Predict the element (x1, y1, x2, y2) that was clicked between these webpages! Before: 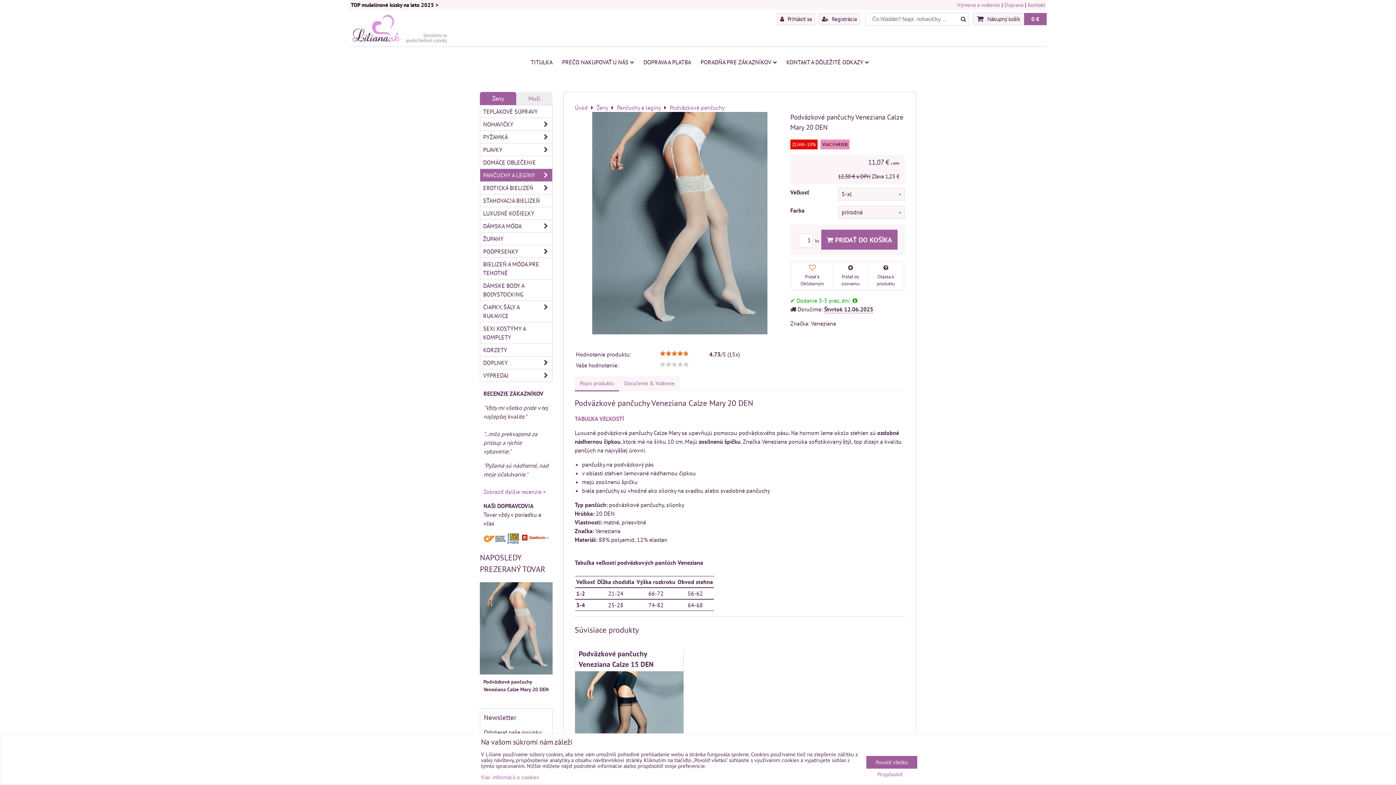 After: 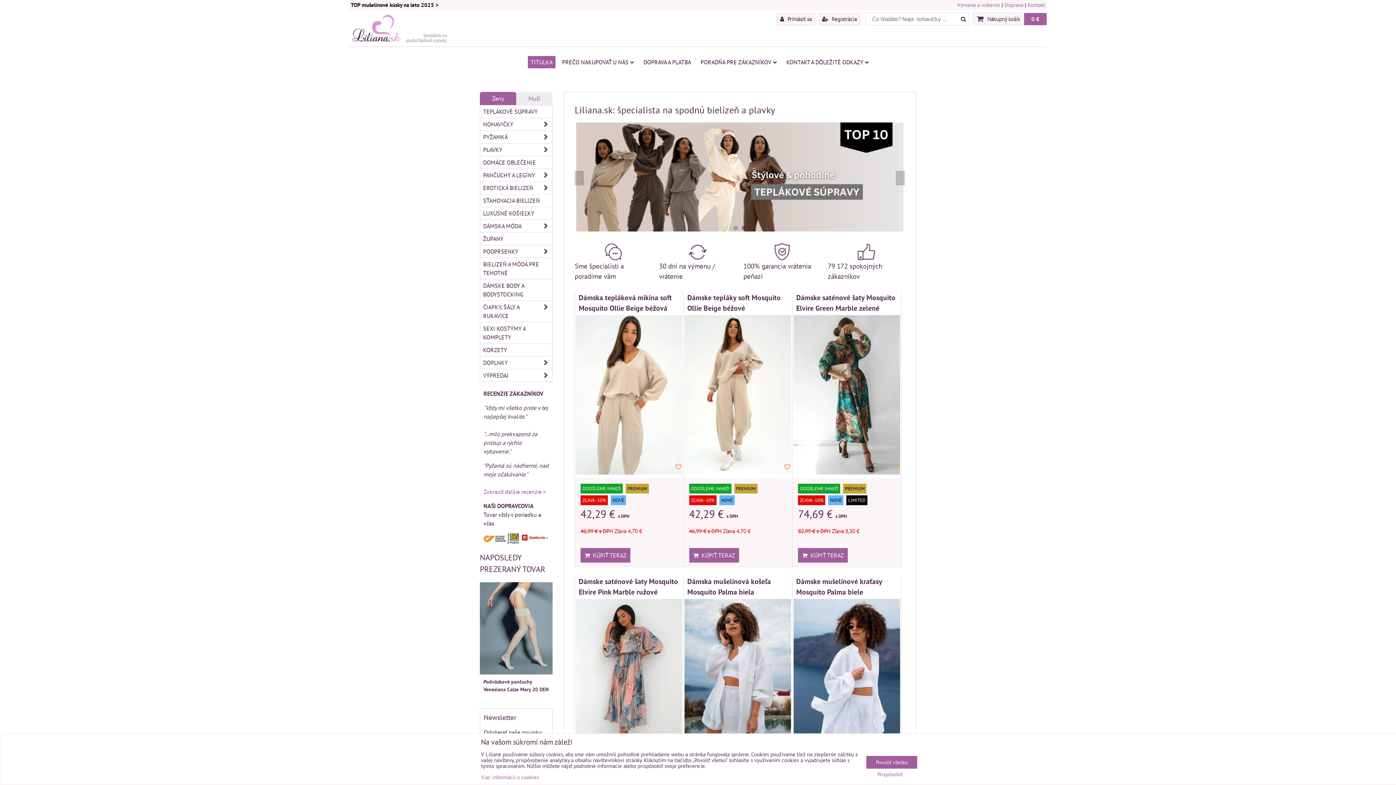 Action: bbox: (528, 56, 555, 68) label: TITULKA